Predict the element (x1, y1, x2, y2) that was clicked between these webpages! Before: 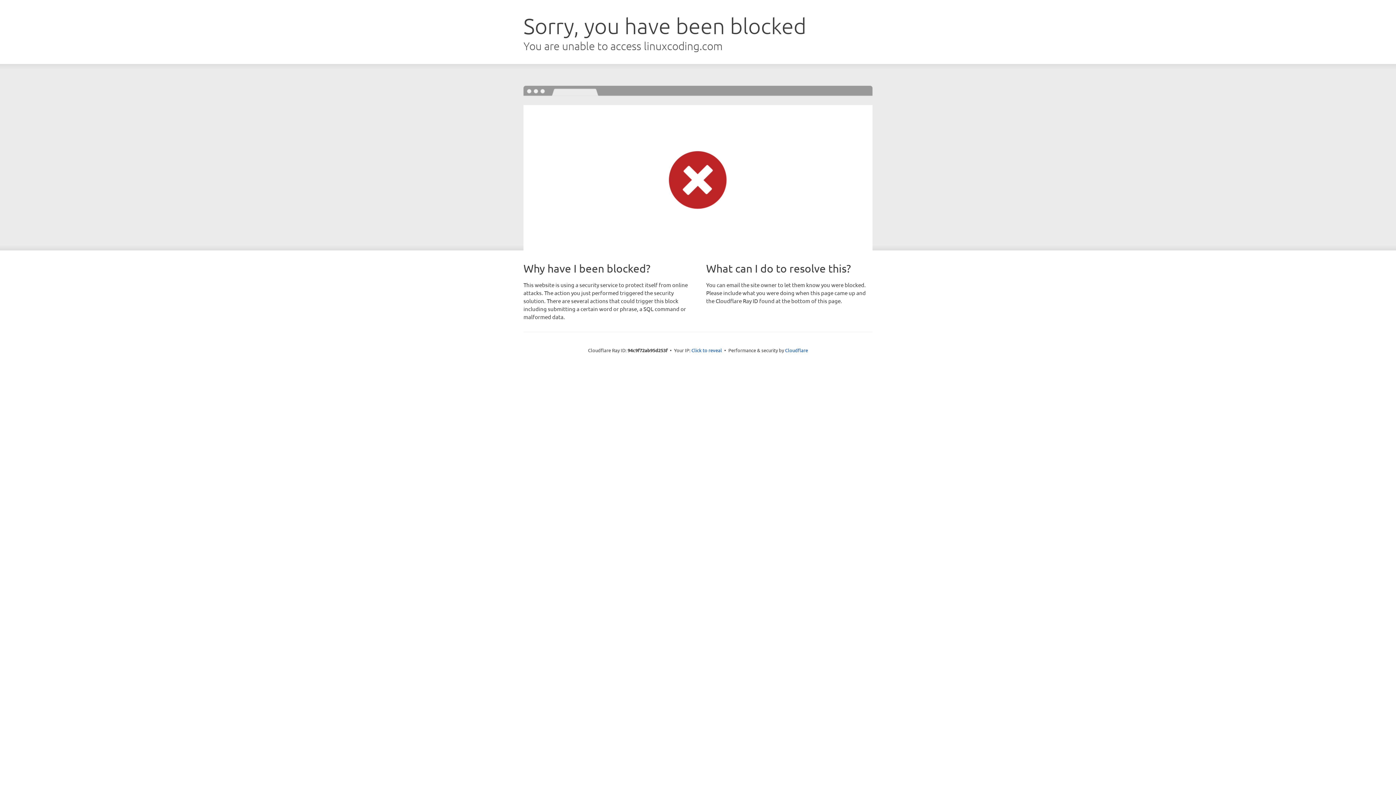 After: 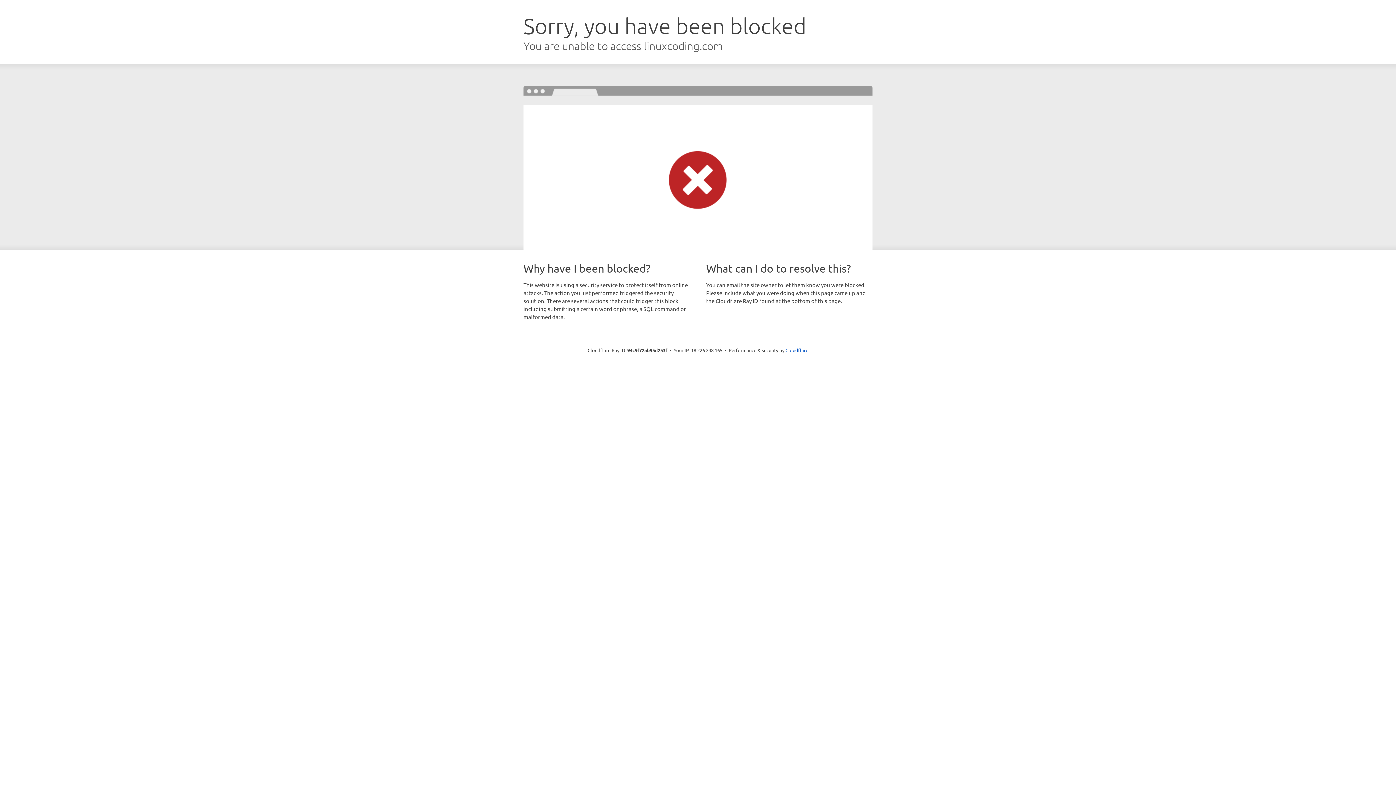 Action: bbox: (691, 346, 722, 353) label: Click to reveal